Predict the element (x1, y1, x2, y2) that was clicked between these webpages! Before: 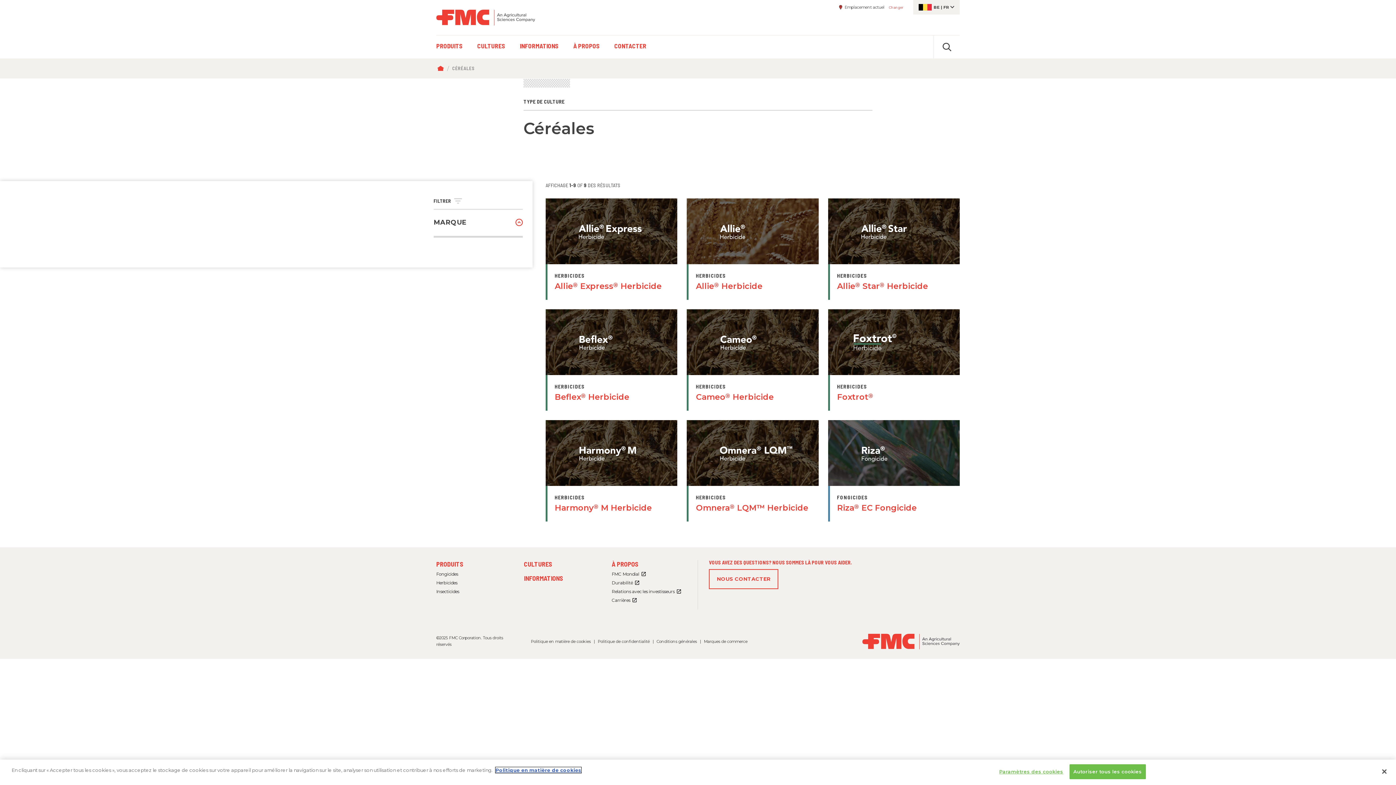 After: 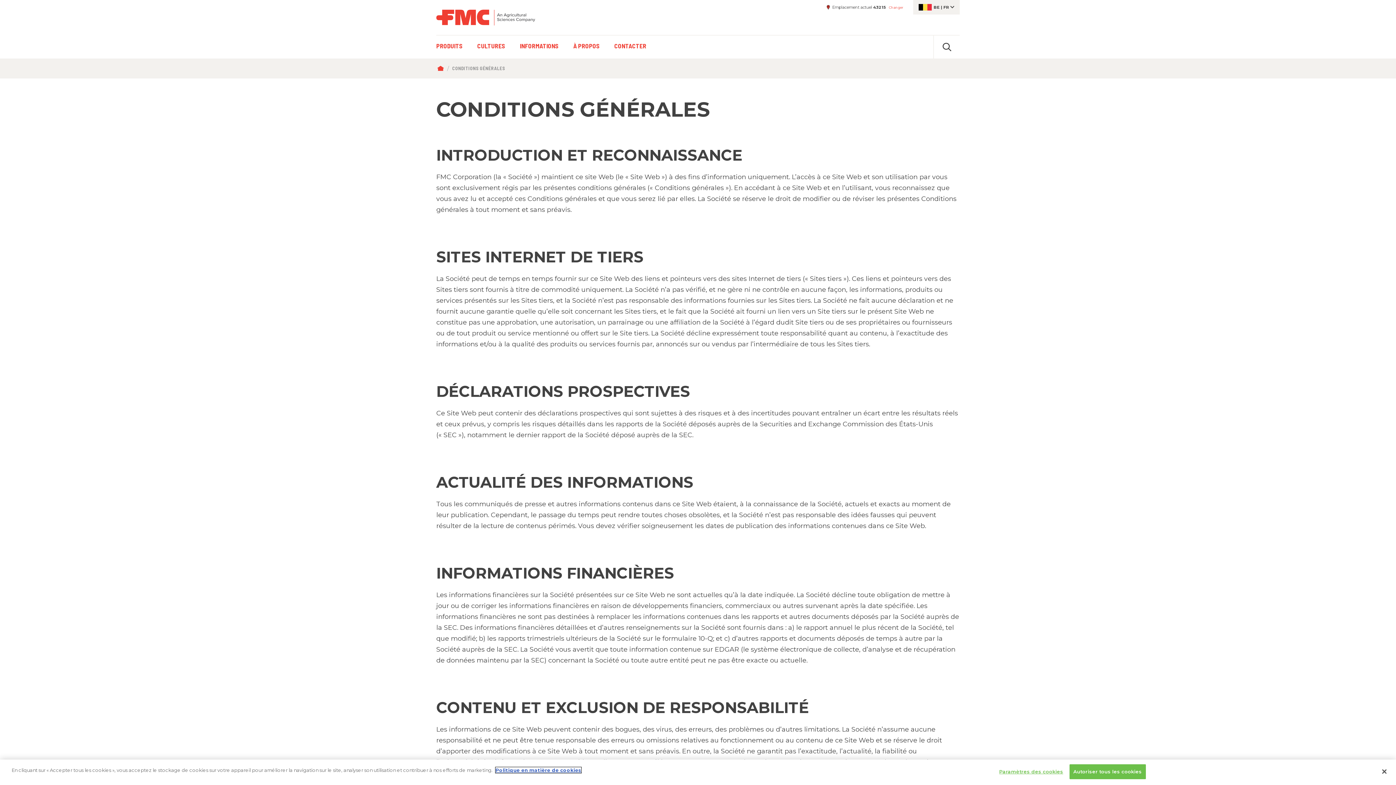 Action: label: Conditions générales bbox: (654, 634, 698, 648)